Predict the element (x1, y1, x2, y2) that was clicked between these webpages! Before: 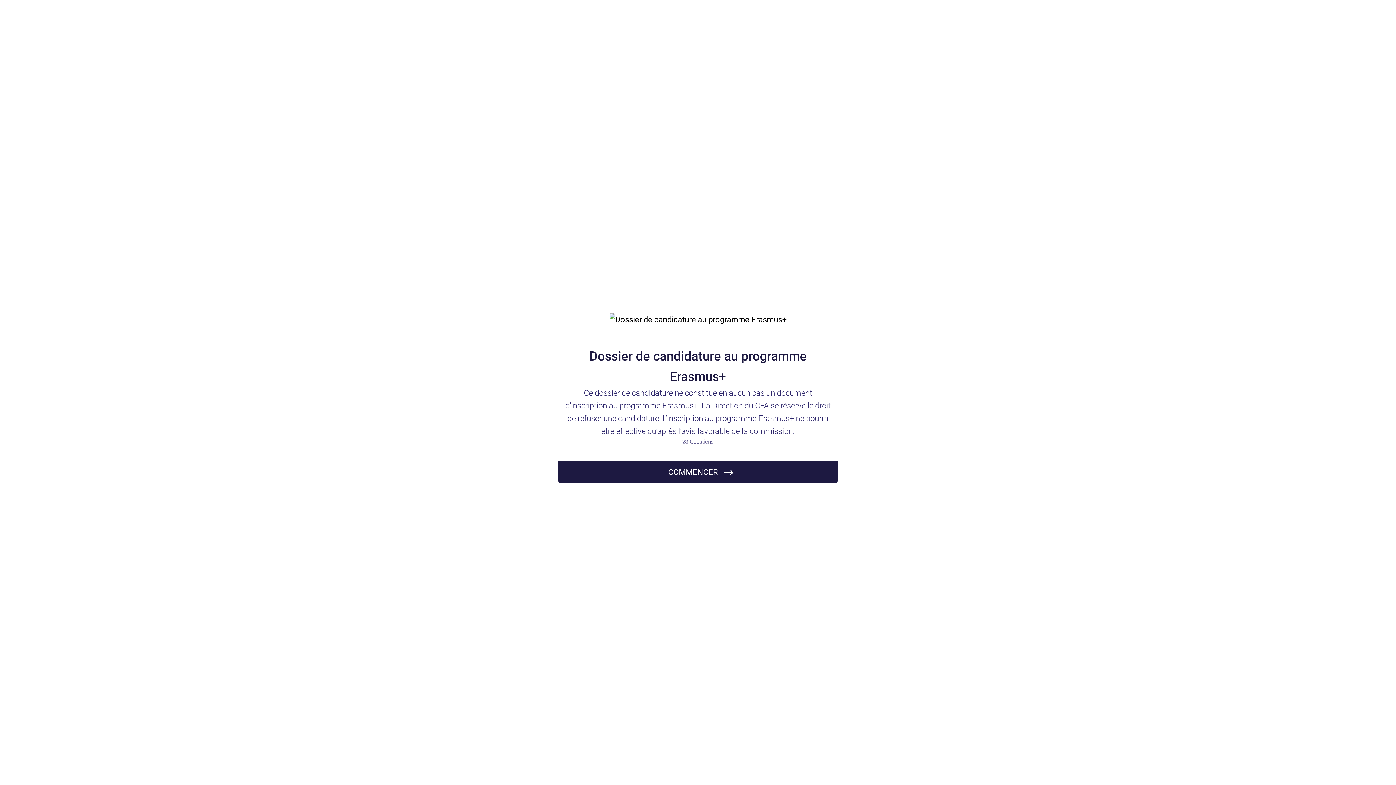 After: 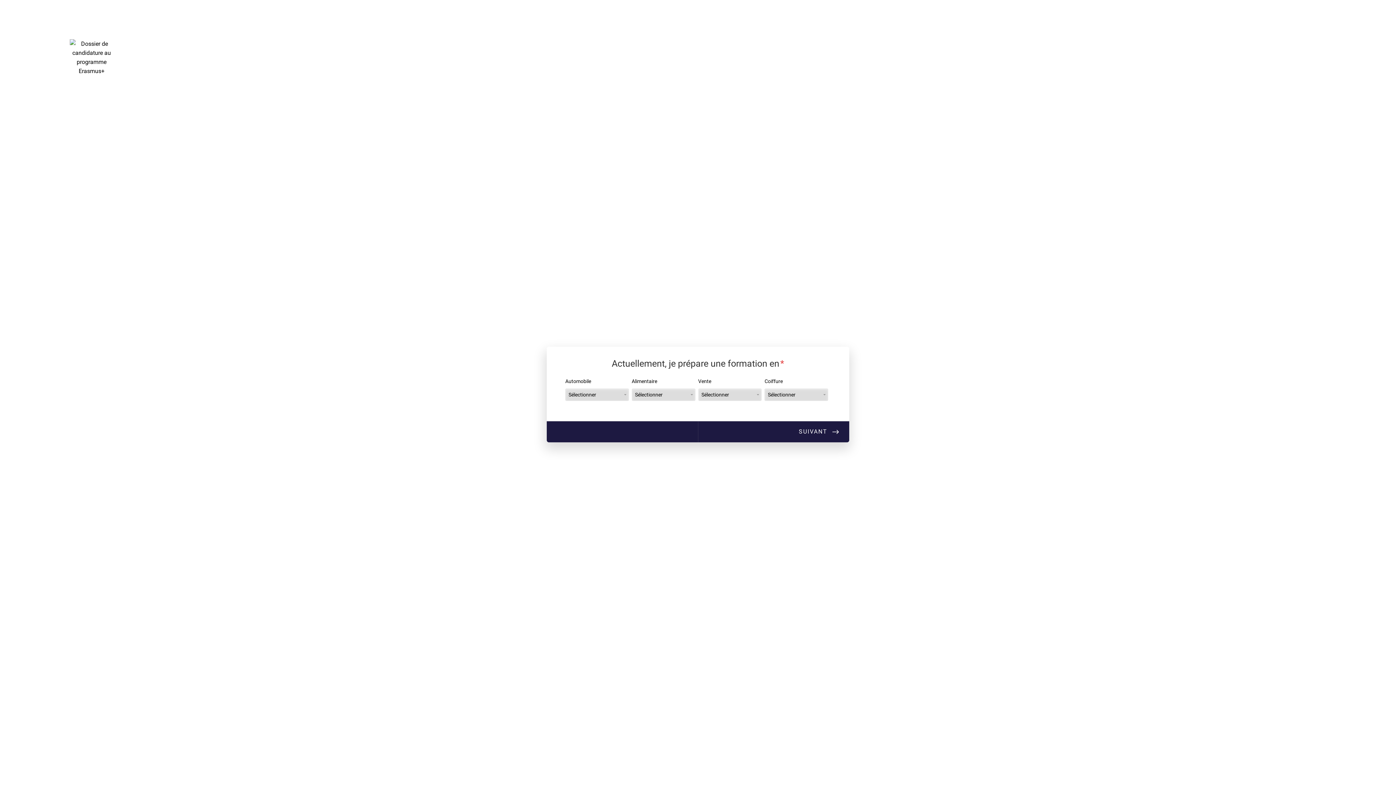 Action: label: COMMENCER bbox: (558, 461, 837, 483)